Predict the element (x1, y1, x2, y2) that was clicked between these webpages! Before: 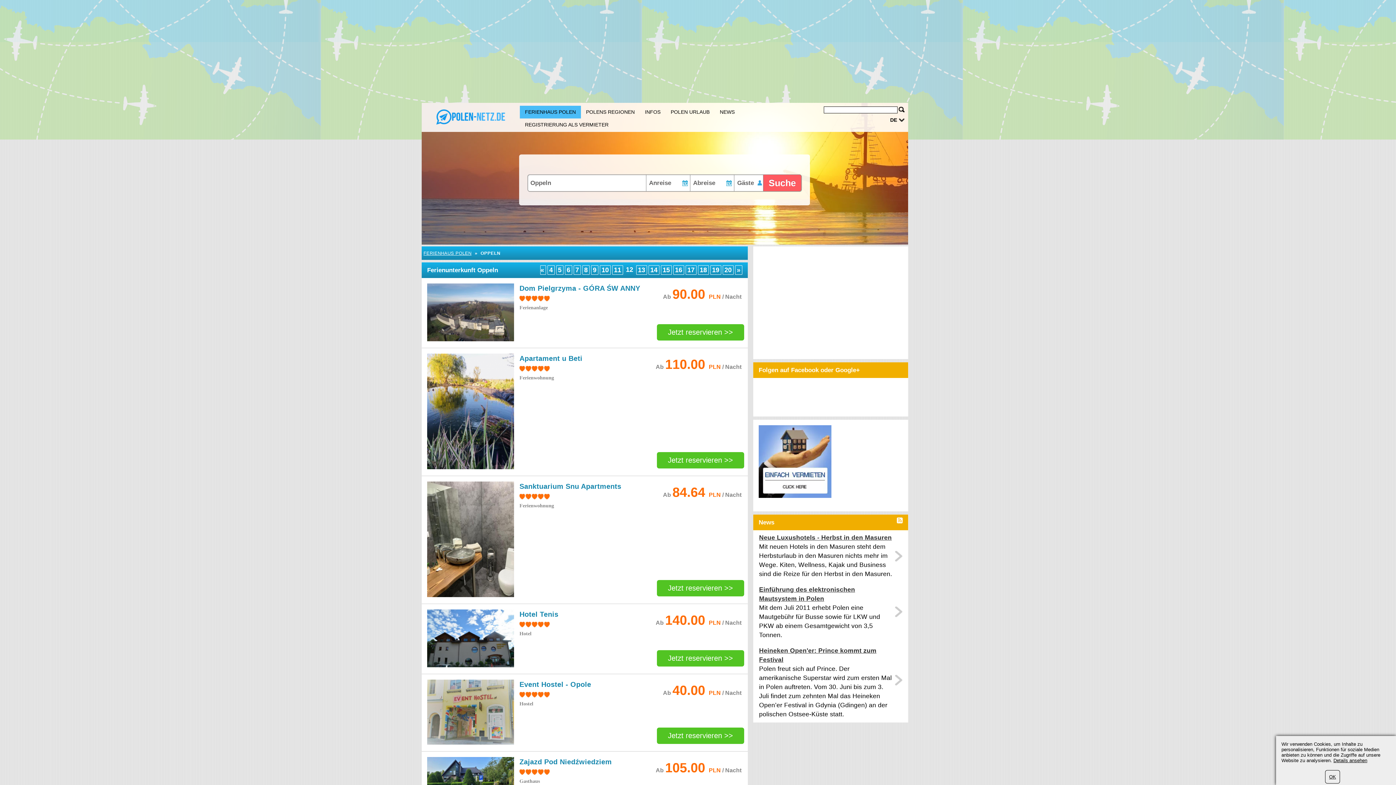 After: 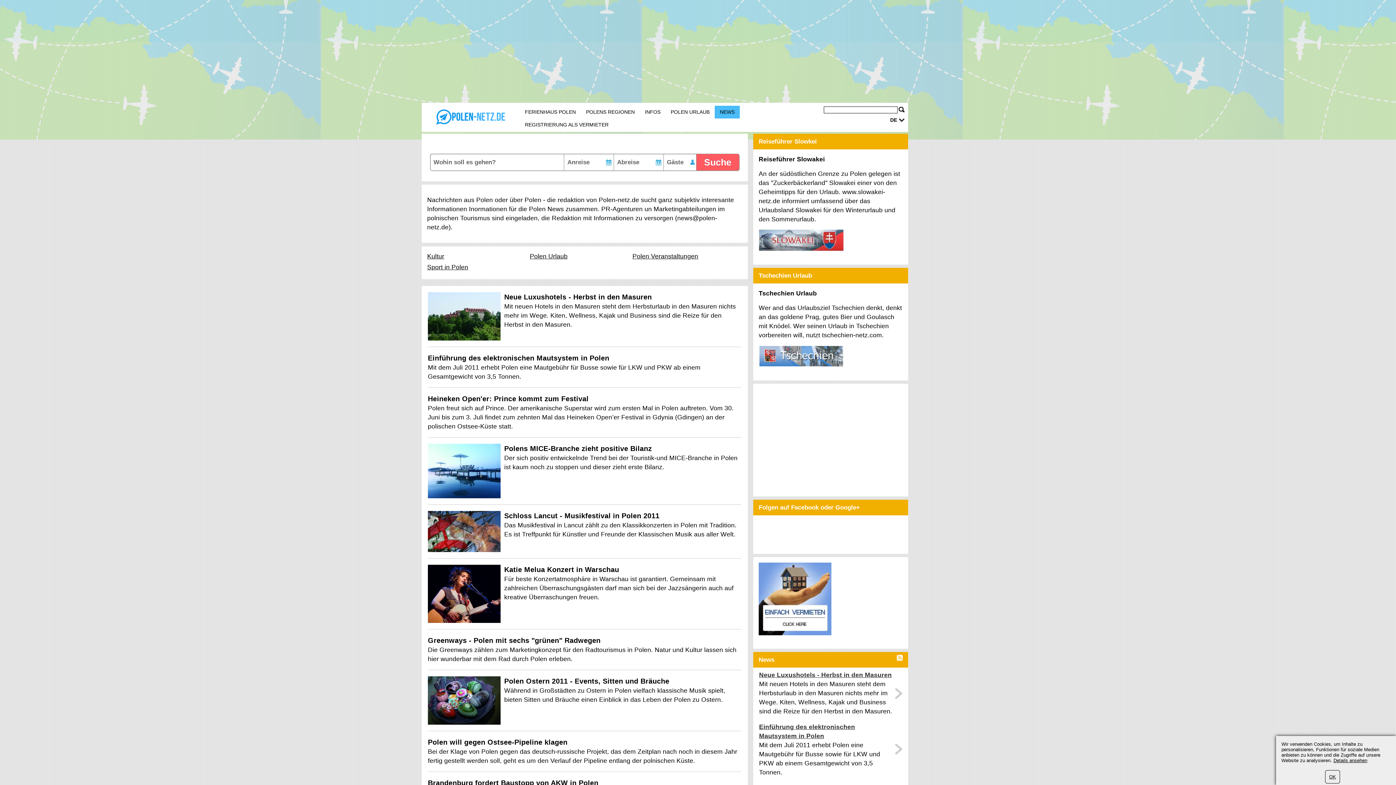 Action: bbox: (714, 105, 740, 118) label: NEWS